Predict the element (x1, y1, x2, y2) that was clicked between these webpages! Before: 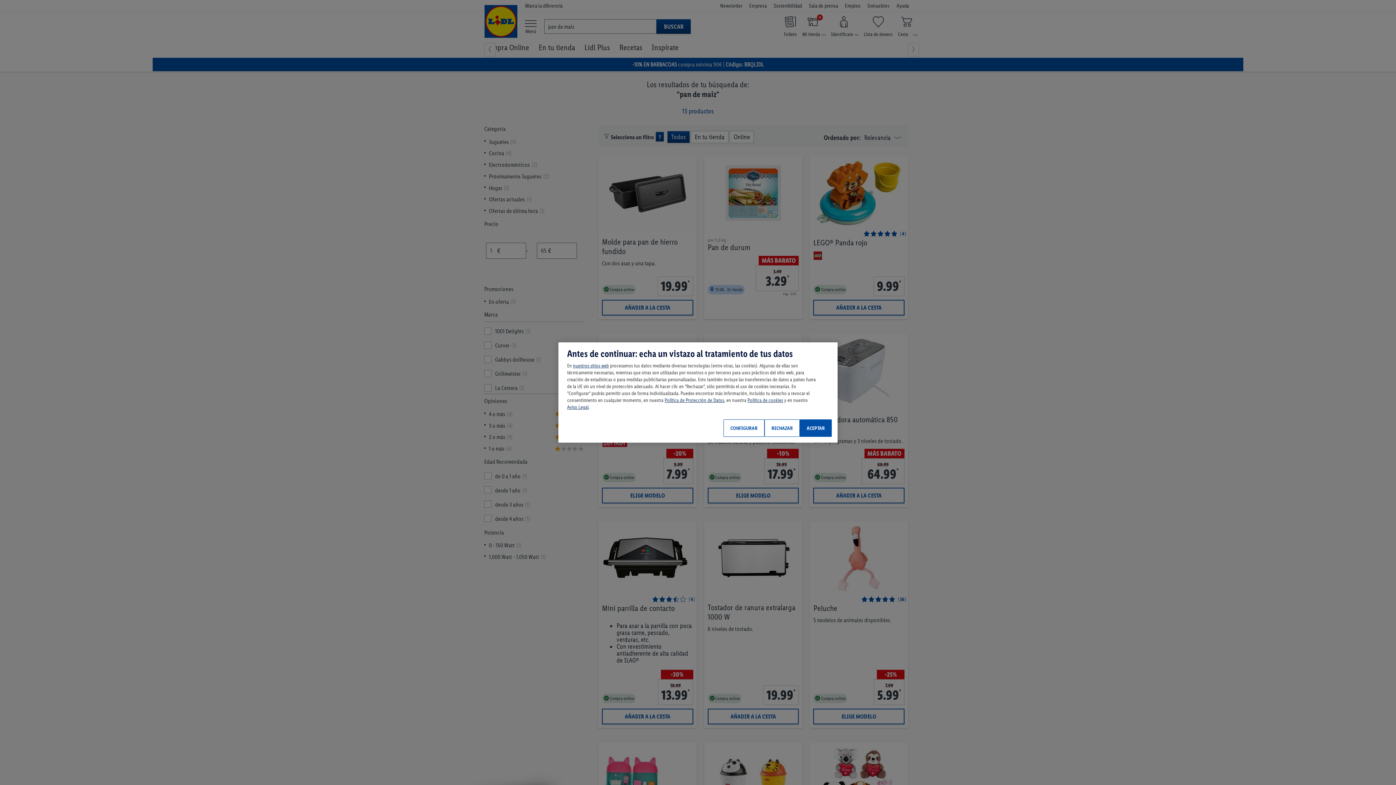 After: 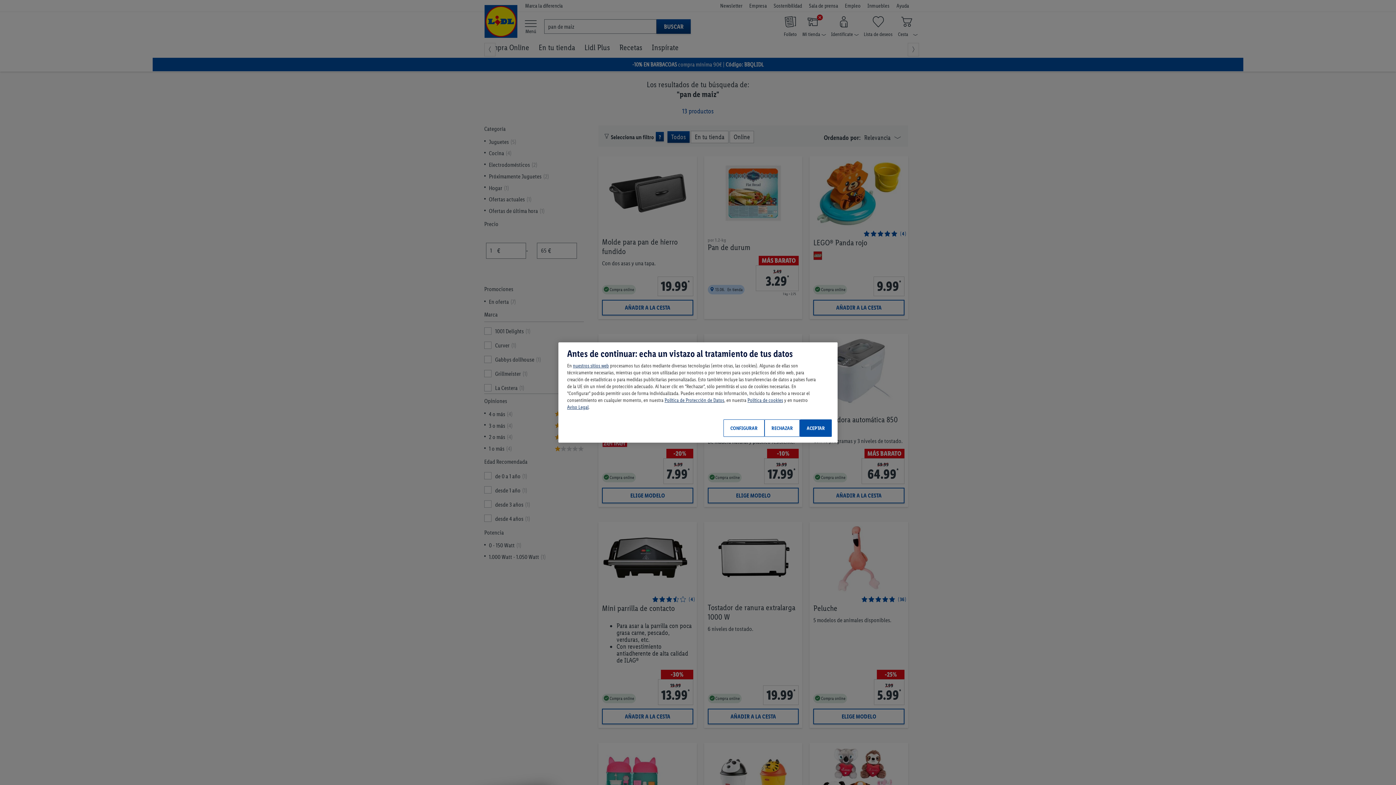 Action: bbox: (664, 397, 724, 404) label: Política de Protección de Datos